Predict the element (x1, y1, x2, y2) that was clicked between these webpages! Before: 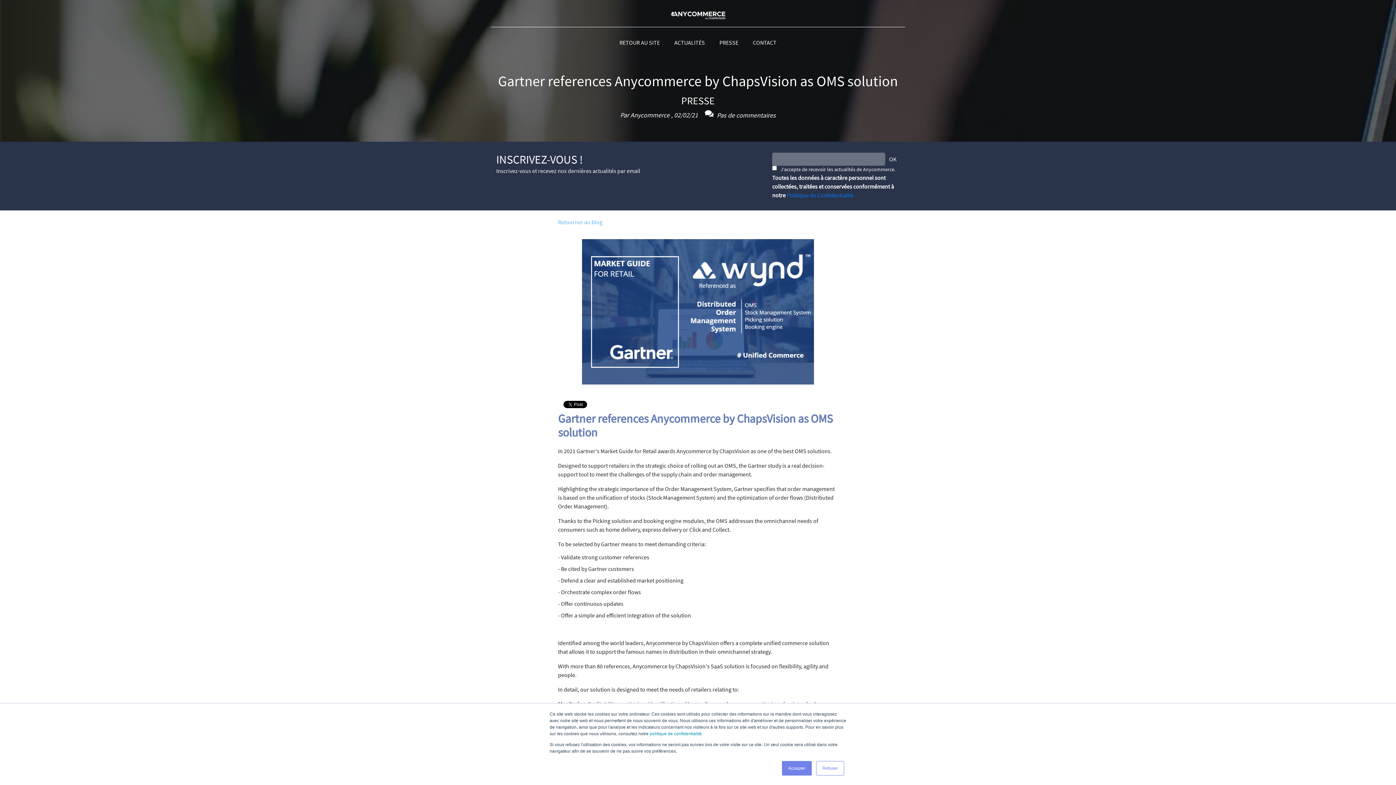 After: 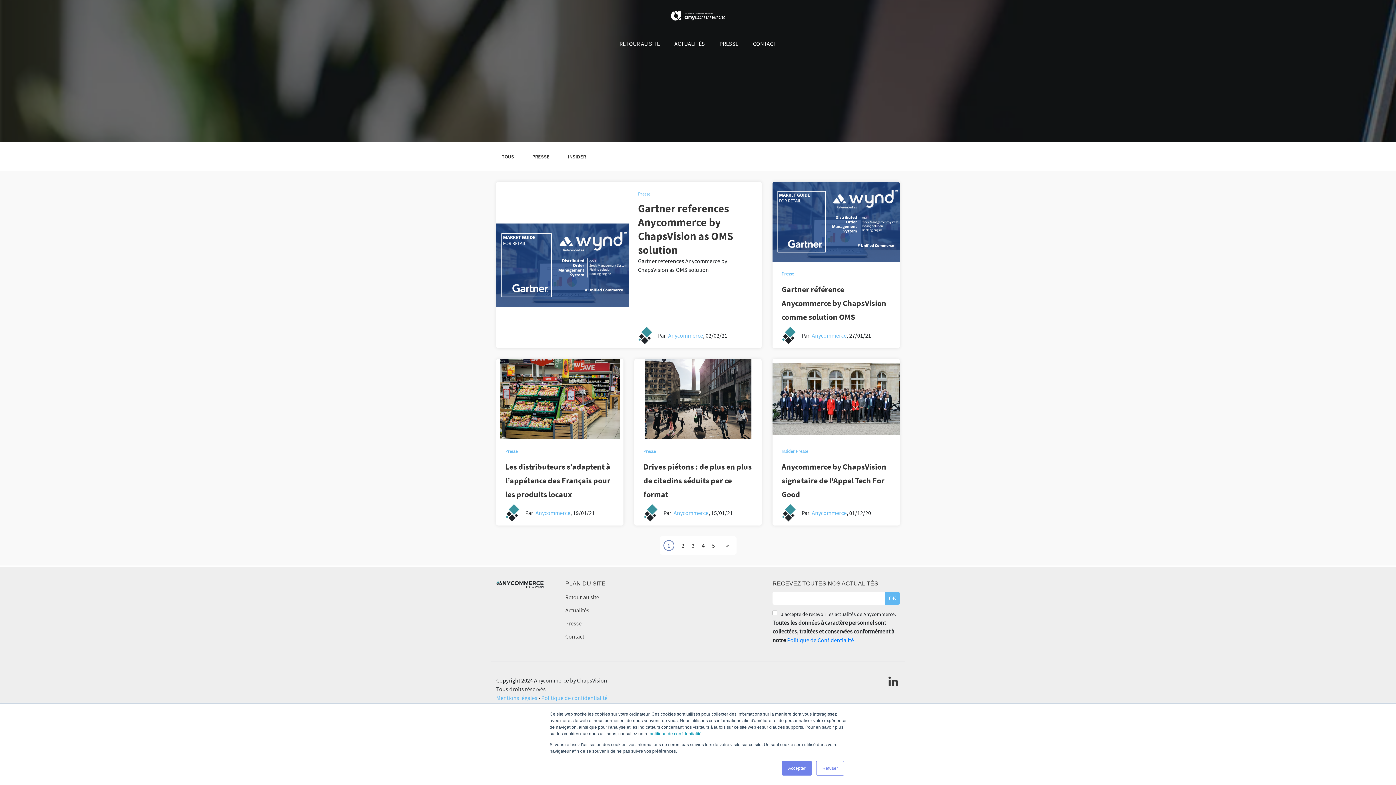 Action: bbox: (677, 90, 718, 110) label: PRESSE